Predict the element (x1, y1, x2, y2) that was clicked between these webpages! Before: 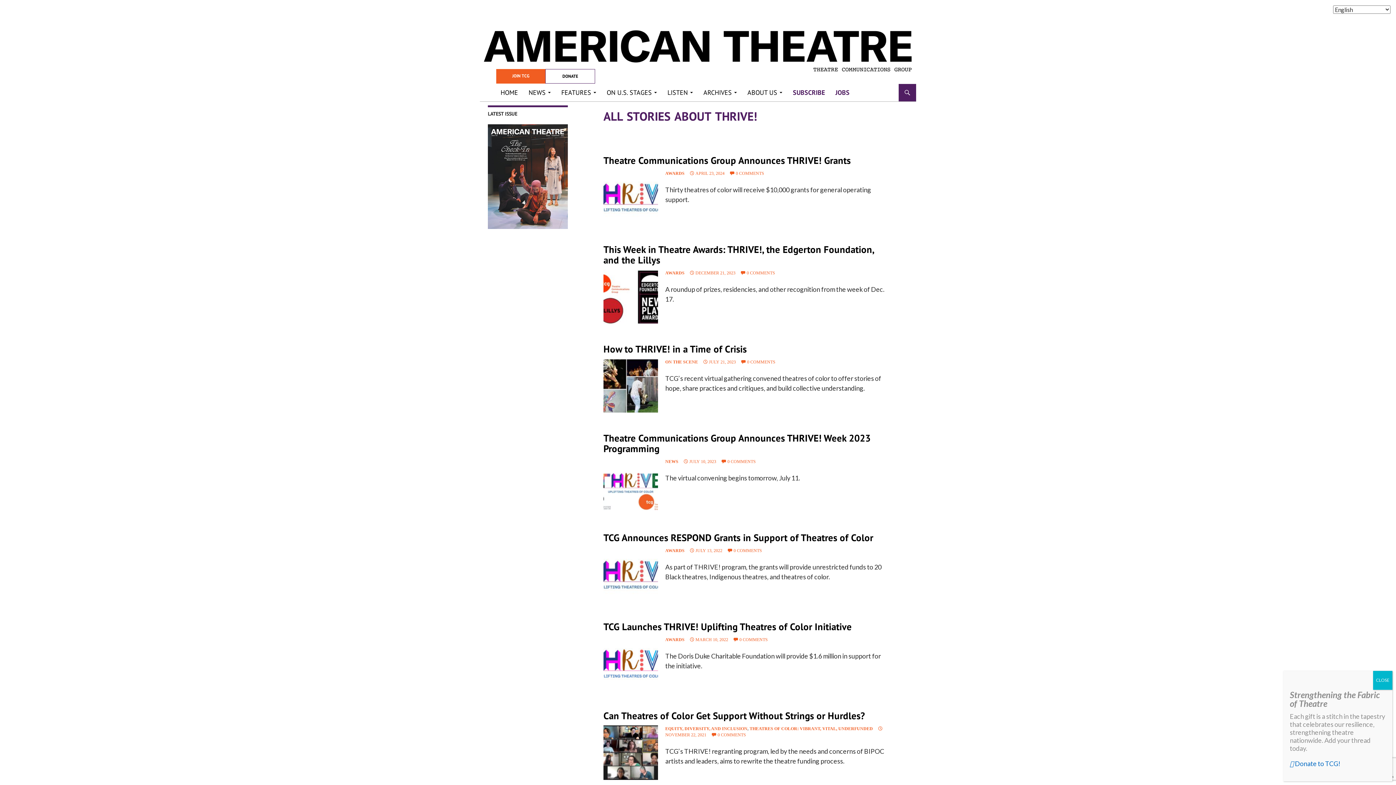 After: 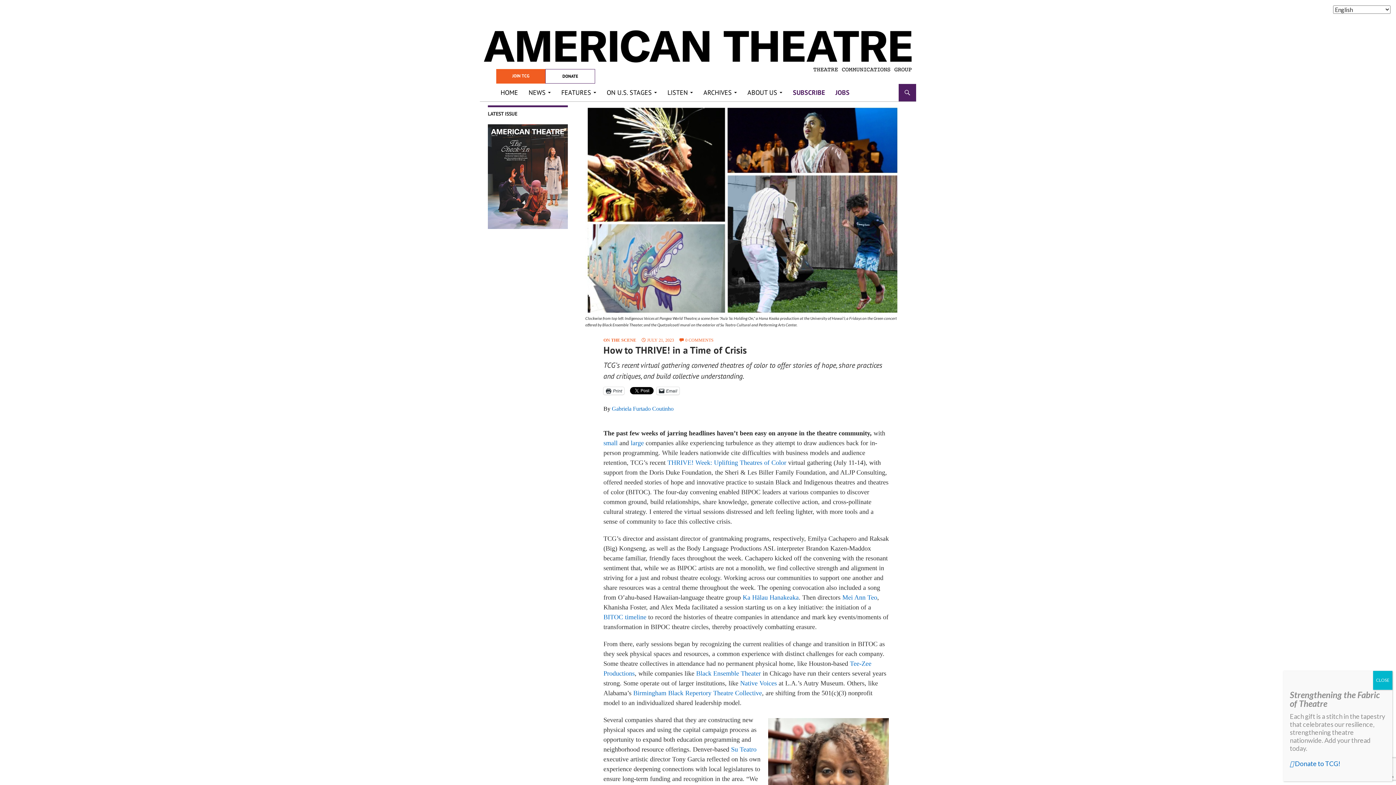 Action: bbox: (702, 359, 736, 364) label: JULY 21, 2023